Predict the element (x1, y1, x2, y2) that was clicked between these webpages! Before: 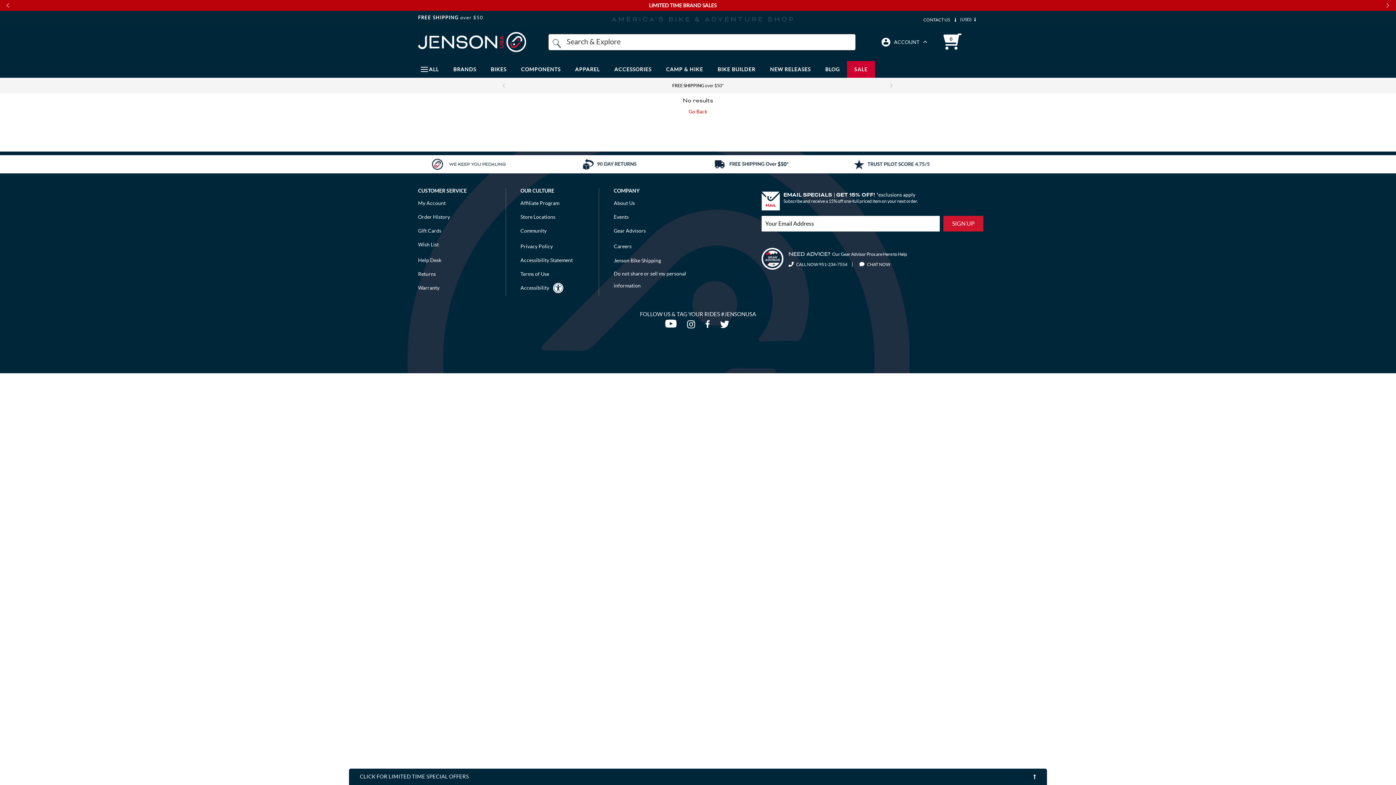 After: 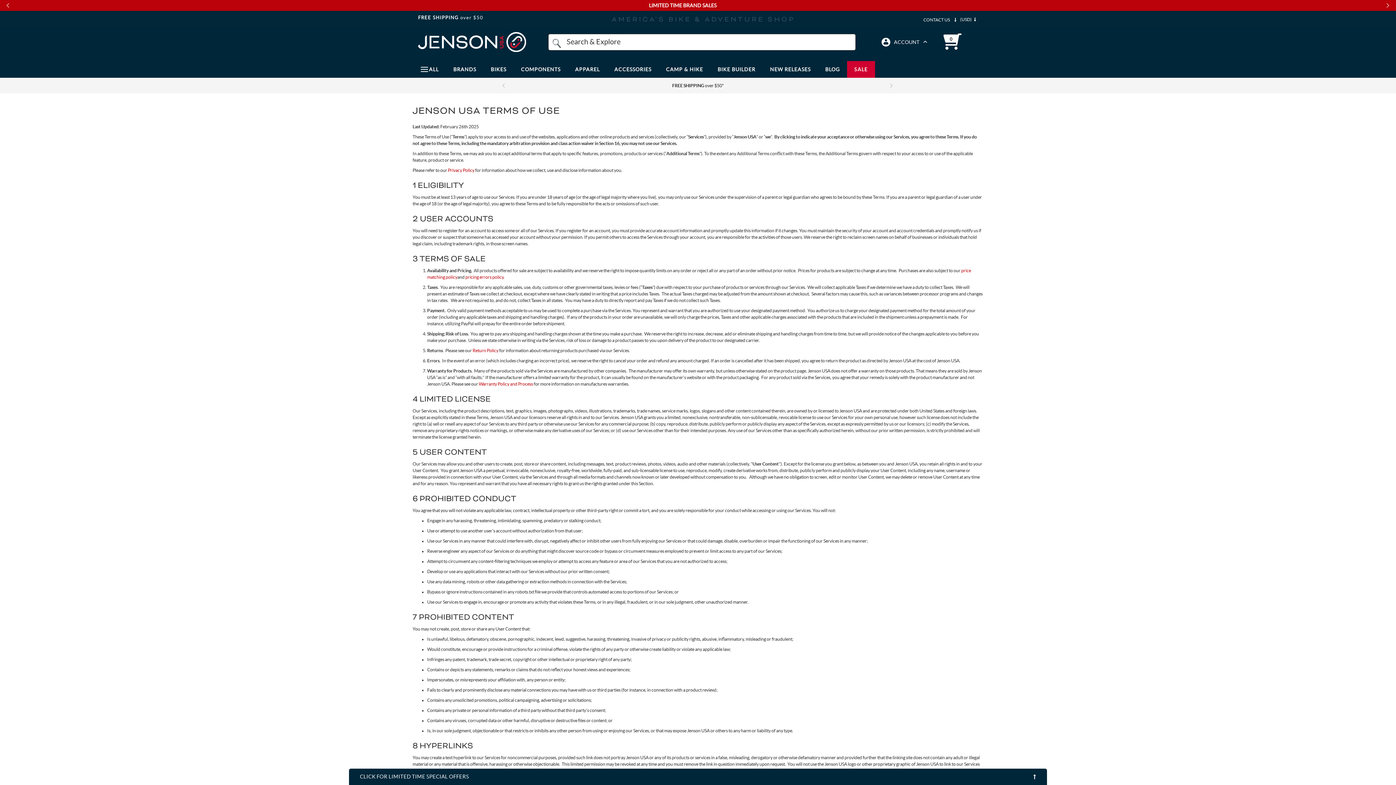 Action: bbox: (520, 271, 549, 277) label: Terms of Use